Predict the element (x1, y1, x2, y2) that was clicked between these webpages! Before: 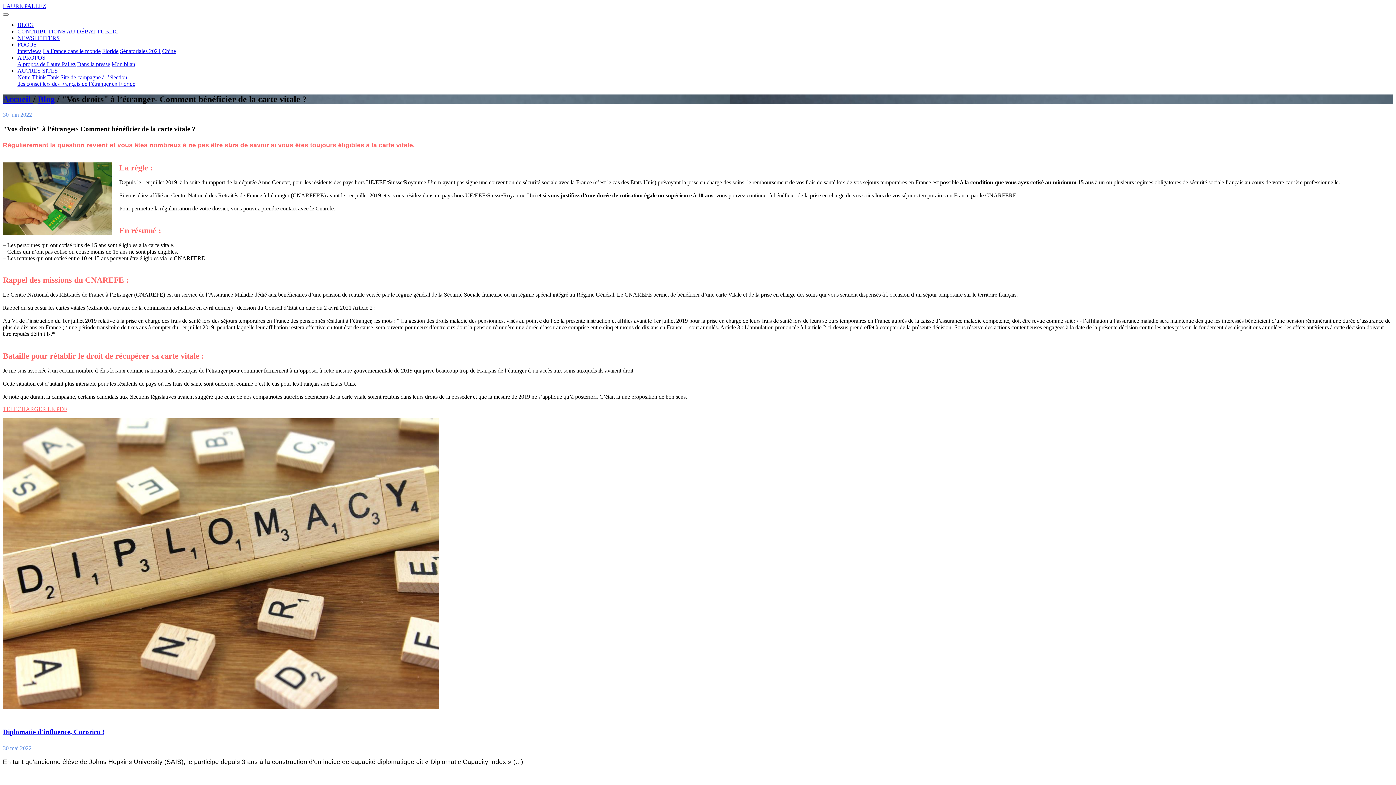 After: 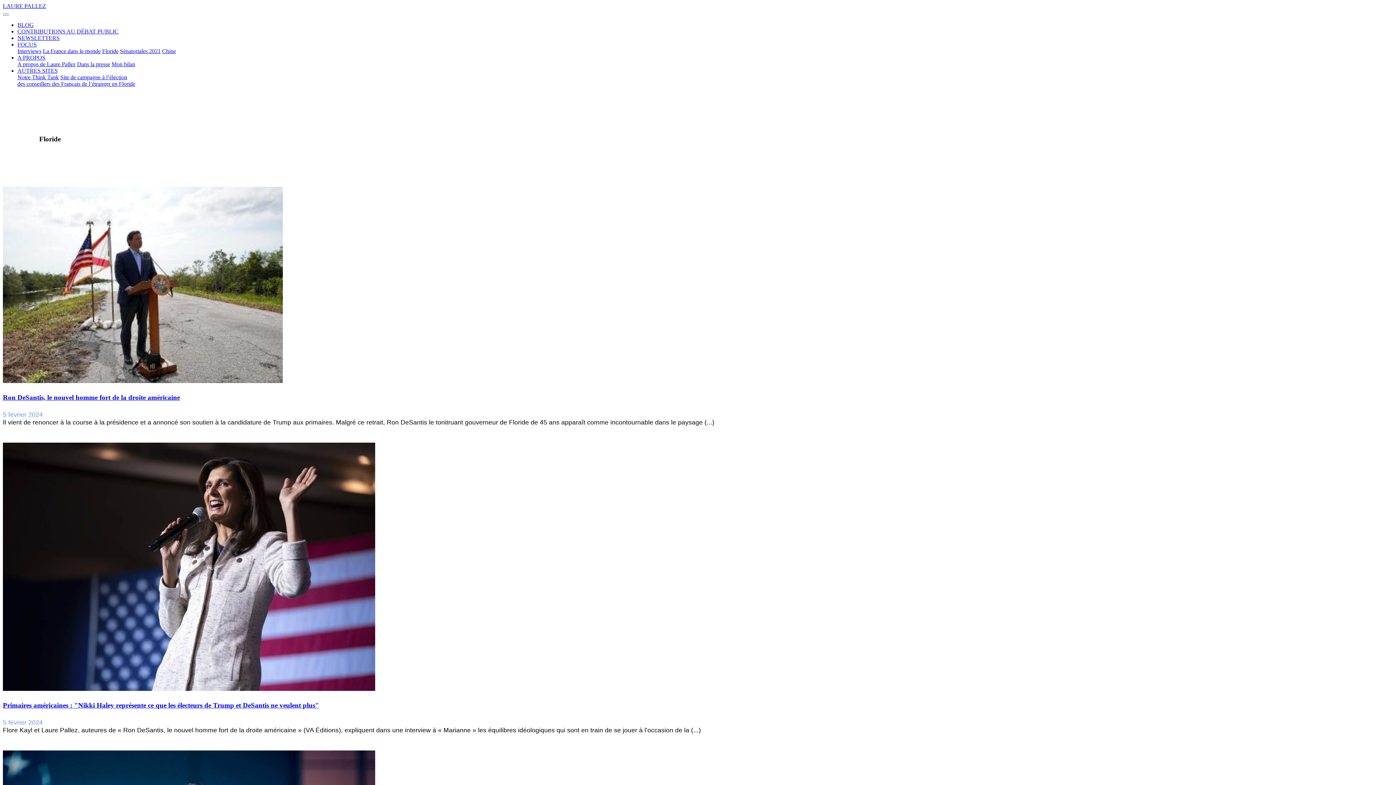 Action: label: Floride bbox: (102, 48, 118, 54)